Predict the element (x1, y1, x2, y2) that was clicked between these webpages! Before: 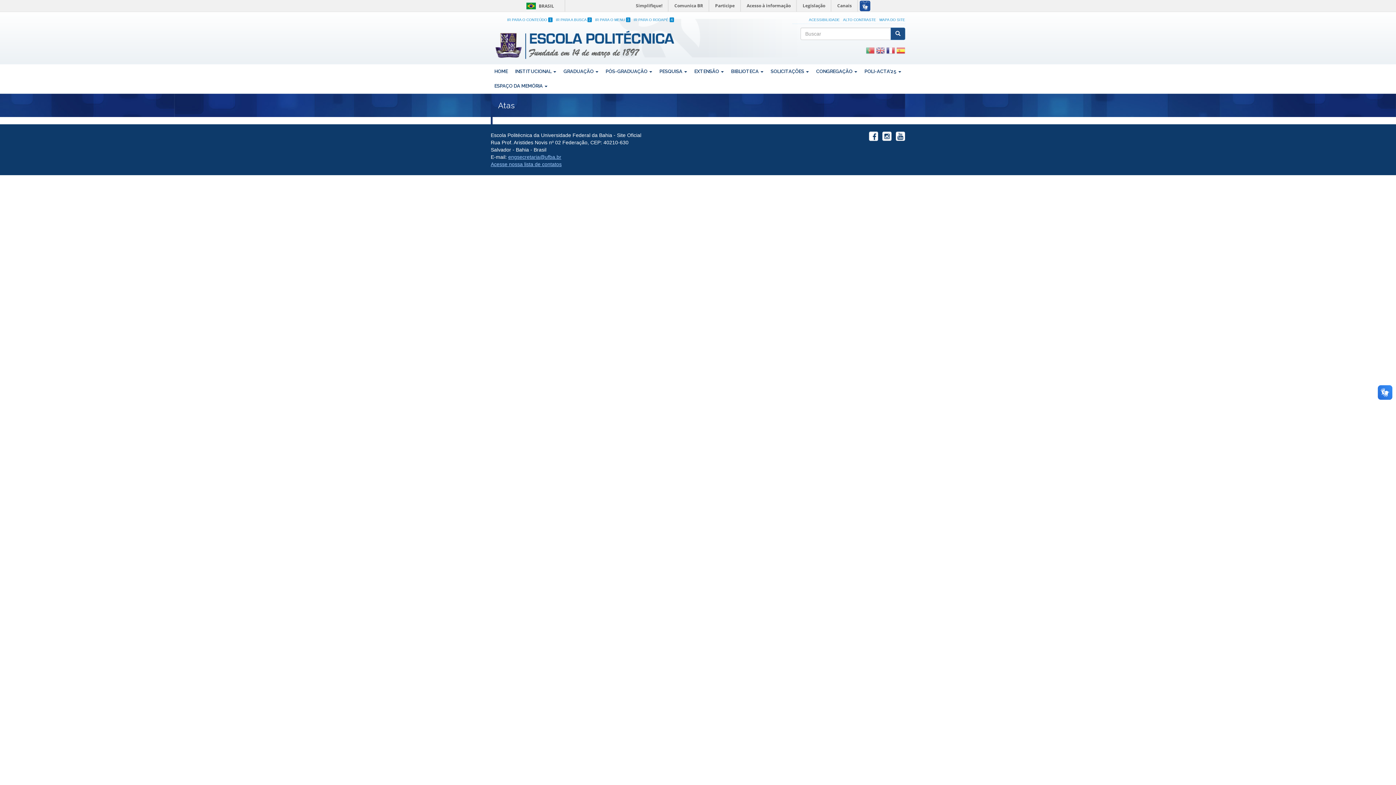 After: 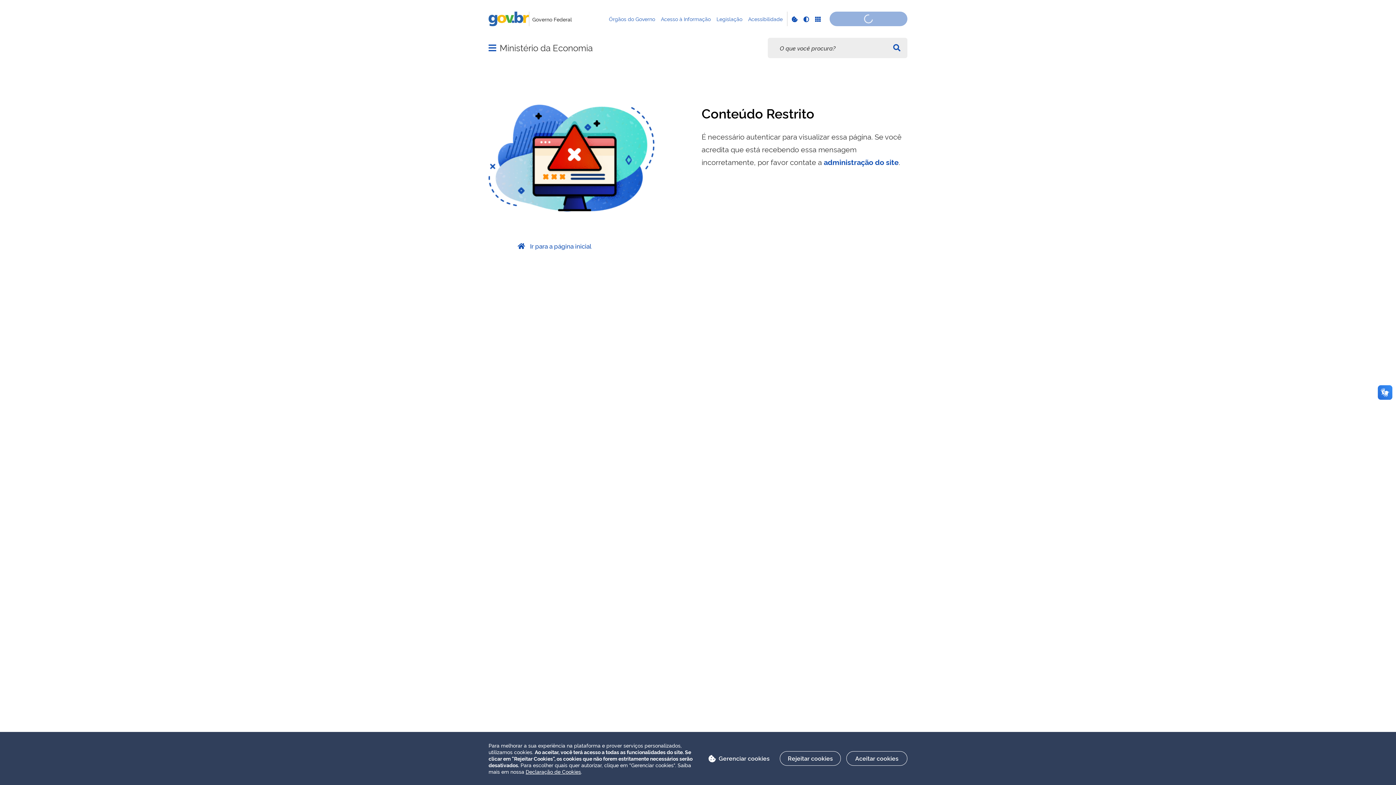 Action: bbox: (631, 0, 668, 11) label: Simplifique!